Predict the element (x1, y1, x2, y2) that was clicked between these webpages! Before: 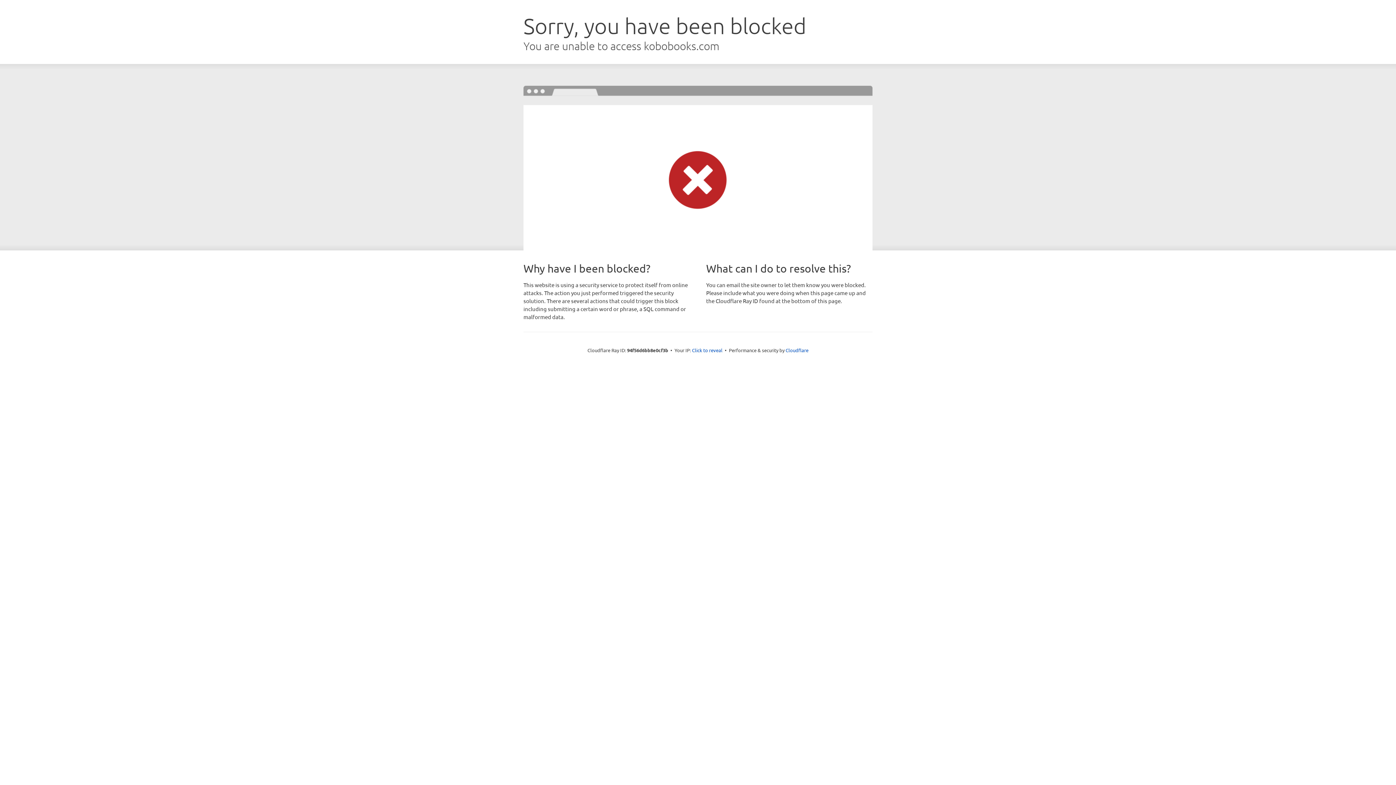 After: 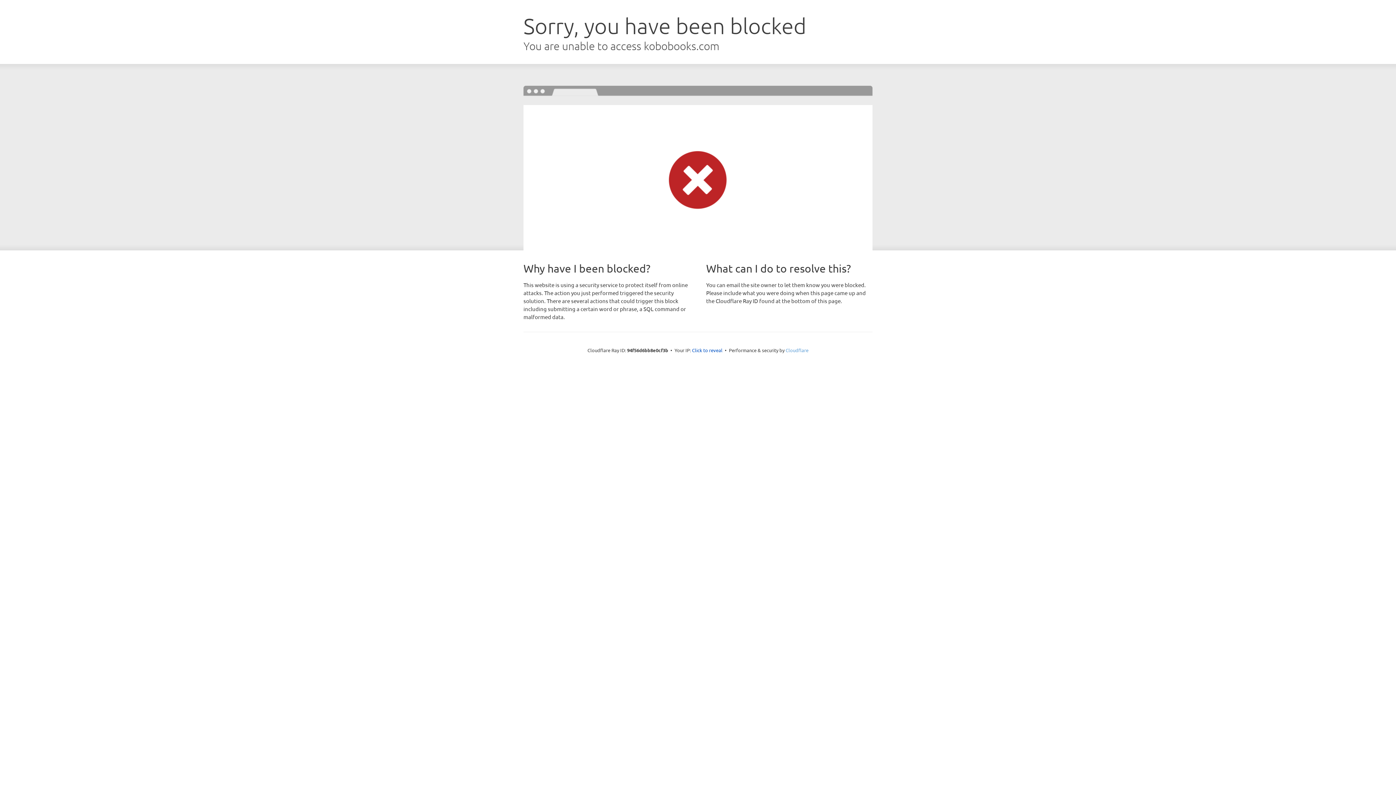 Action: label: Cloudflare bbox: (785, 347, 808, 353)